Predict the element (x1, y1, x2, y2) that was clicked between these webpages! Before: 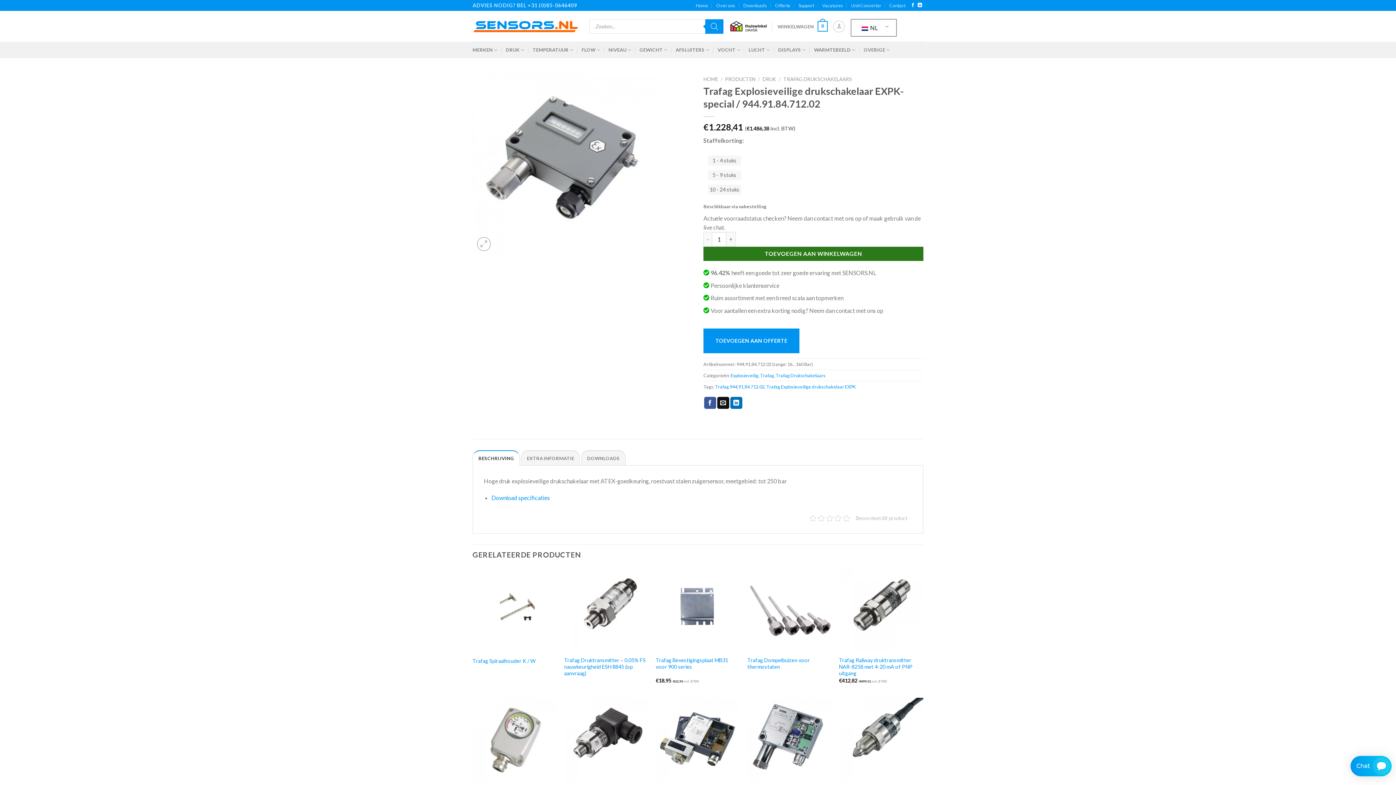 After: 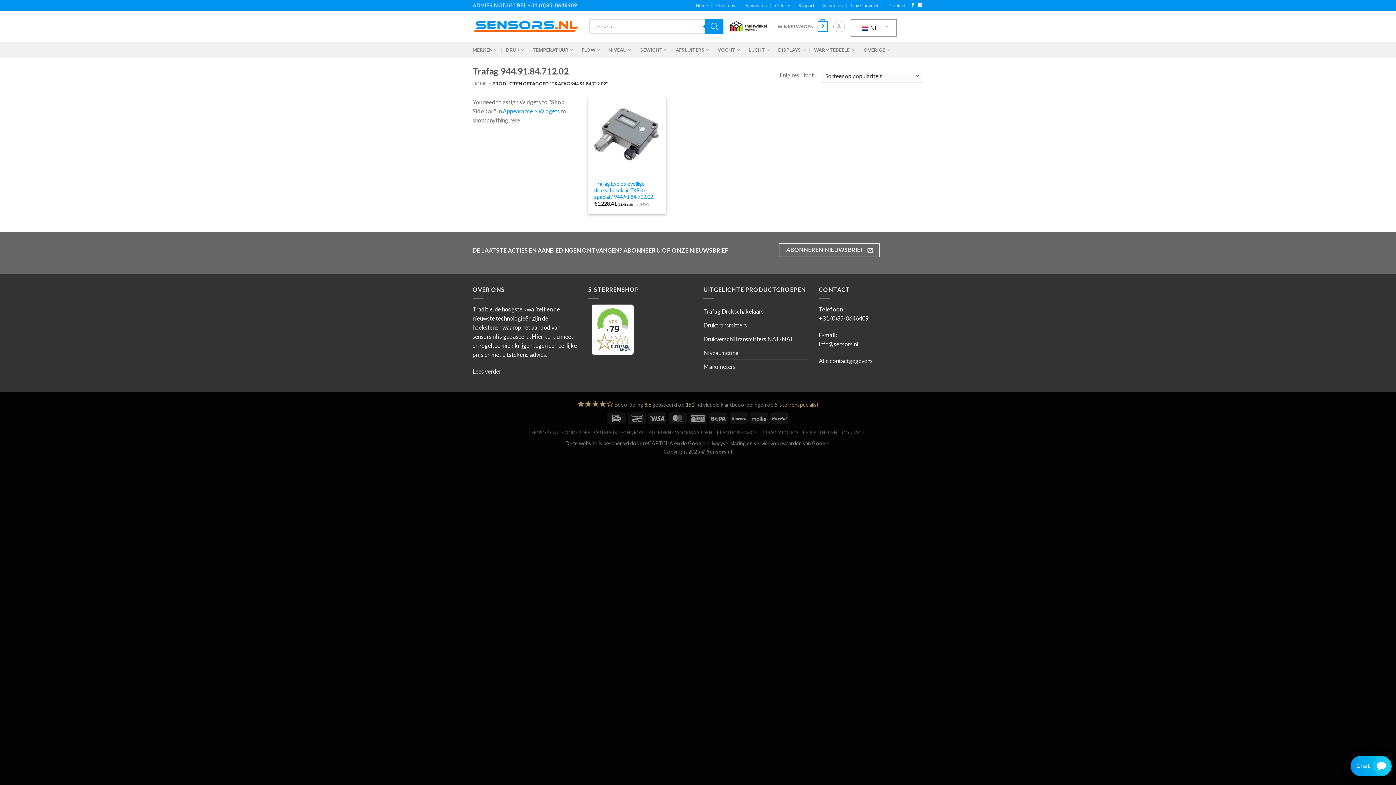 Action: bbox: (715, 384, 764, 389) label: Trafag 944.91.84.712.02